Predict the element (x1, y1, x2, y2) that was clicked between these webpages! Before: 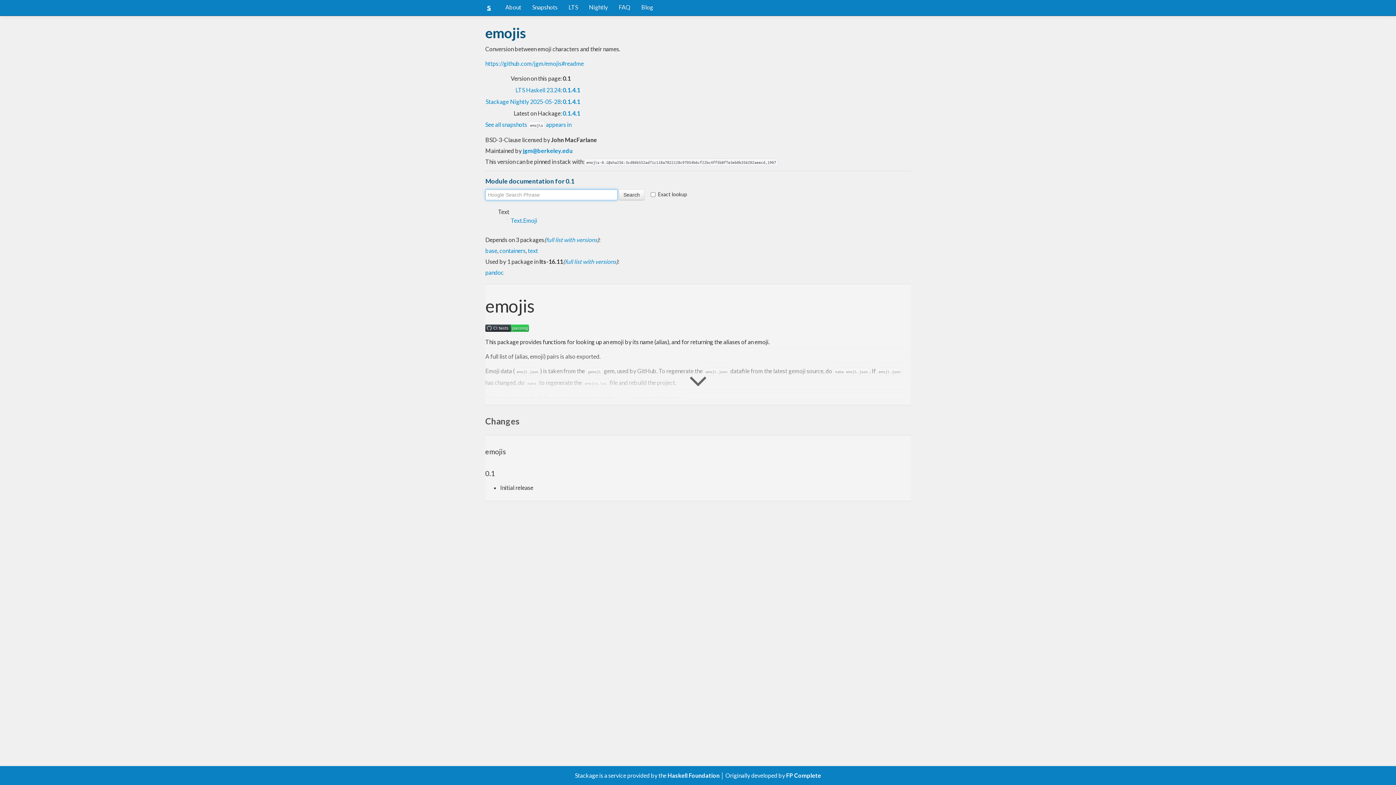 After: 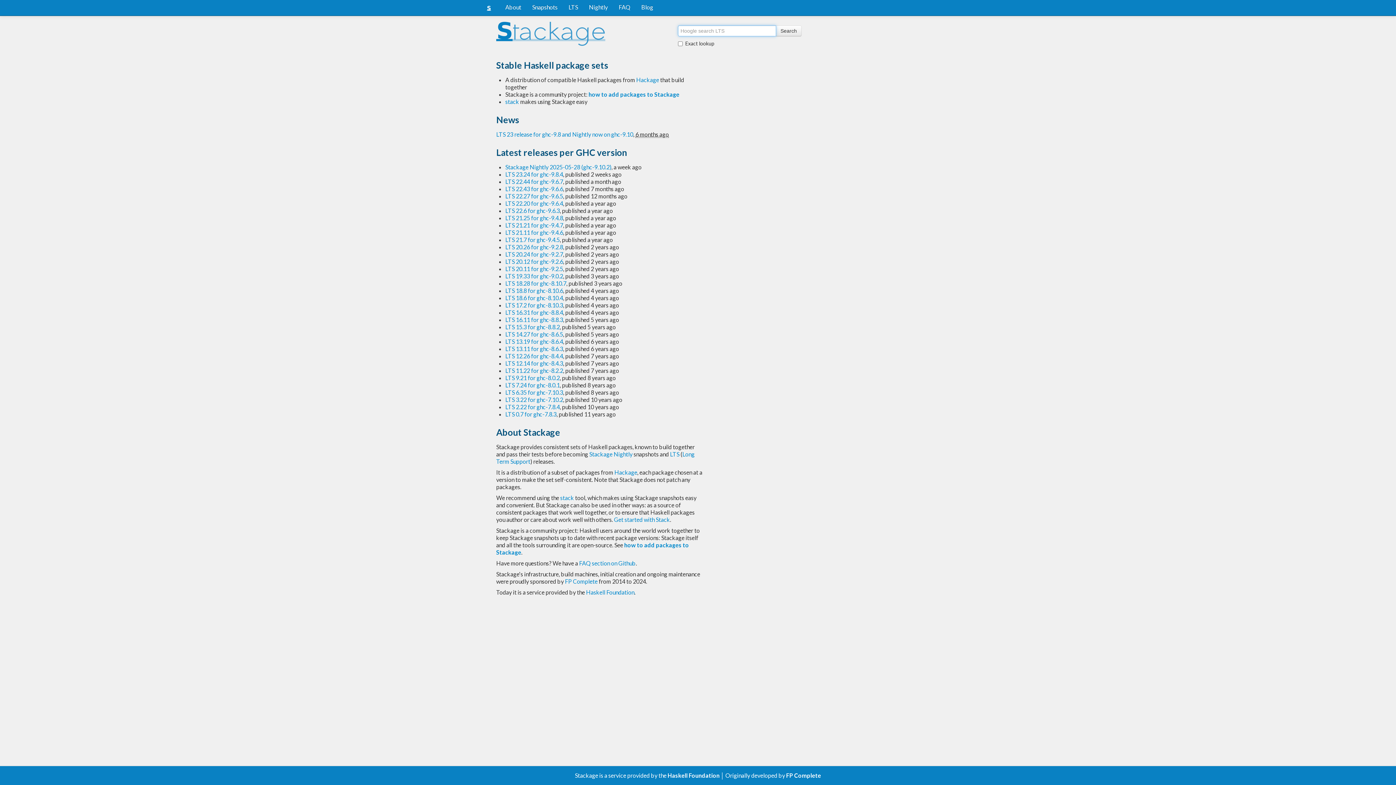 Action: bbox: (478, 0, 500, 15)